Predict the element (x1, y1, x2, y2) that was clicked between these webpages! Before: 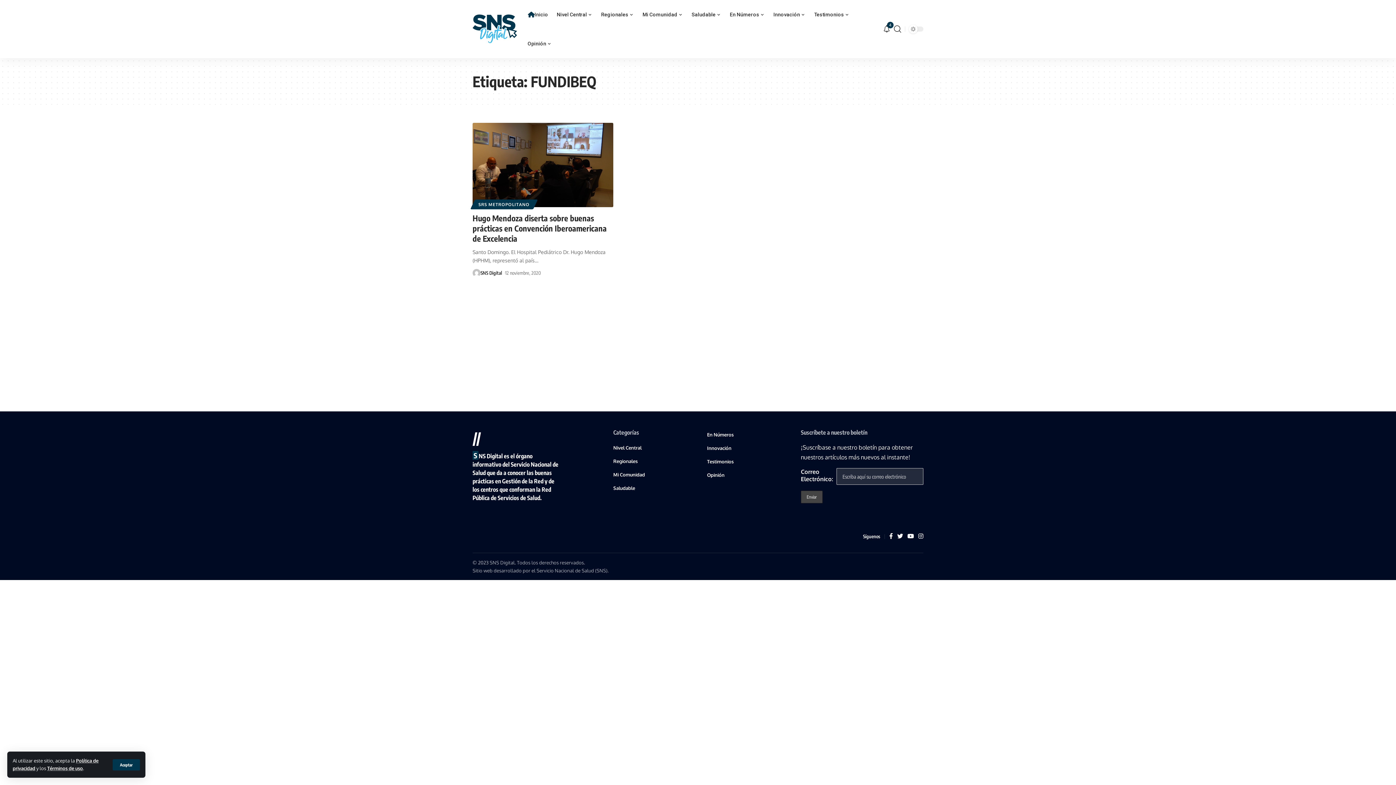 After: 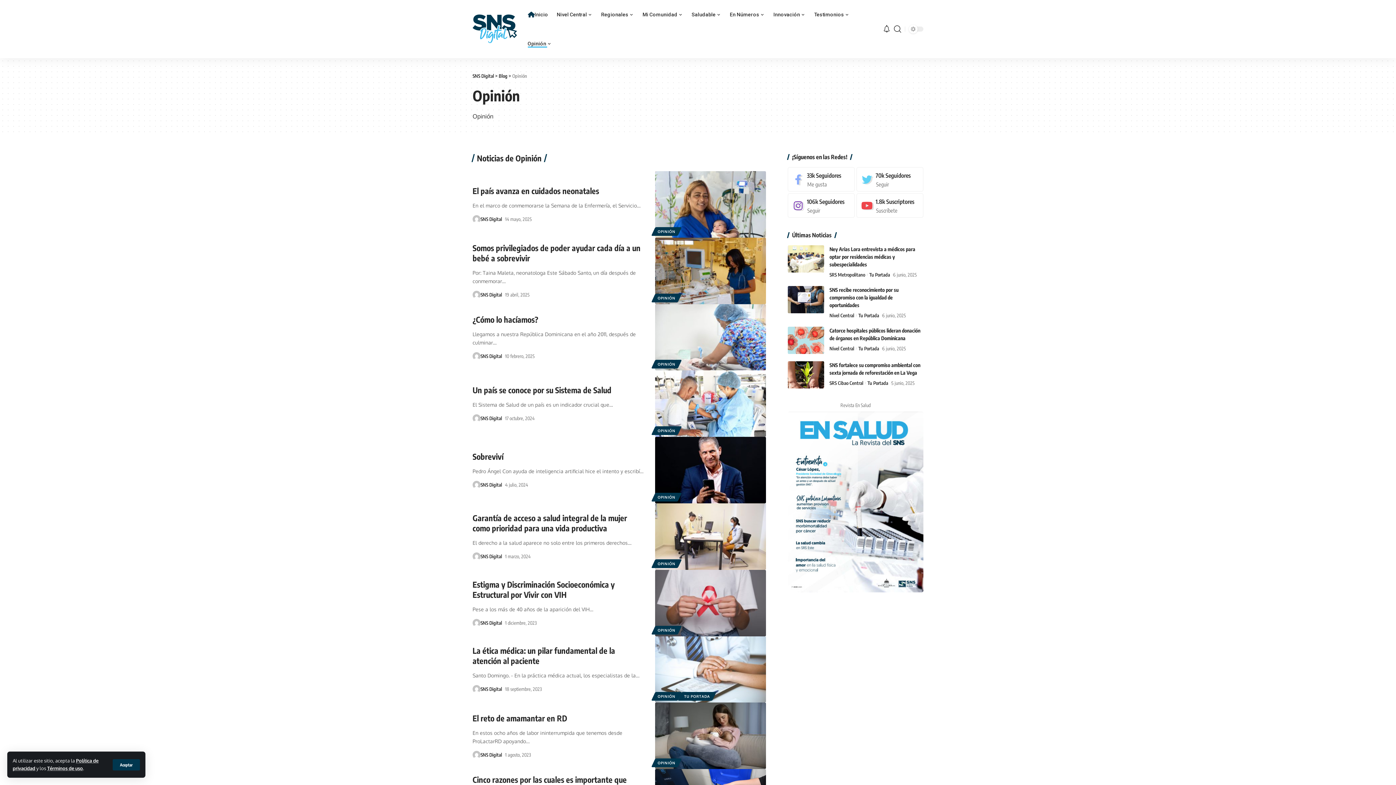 Action: bbox: (523, 29, 556, 58) label: Opinión